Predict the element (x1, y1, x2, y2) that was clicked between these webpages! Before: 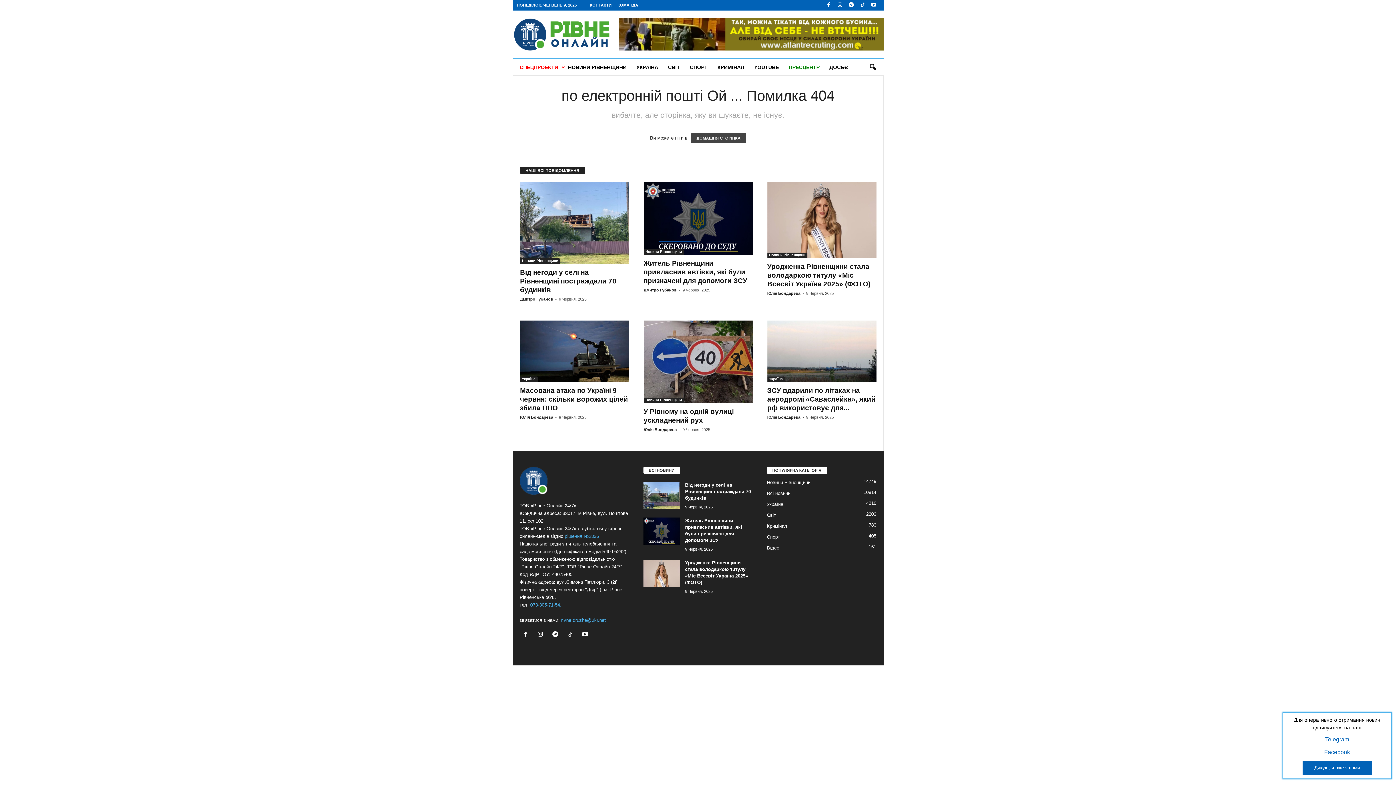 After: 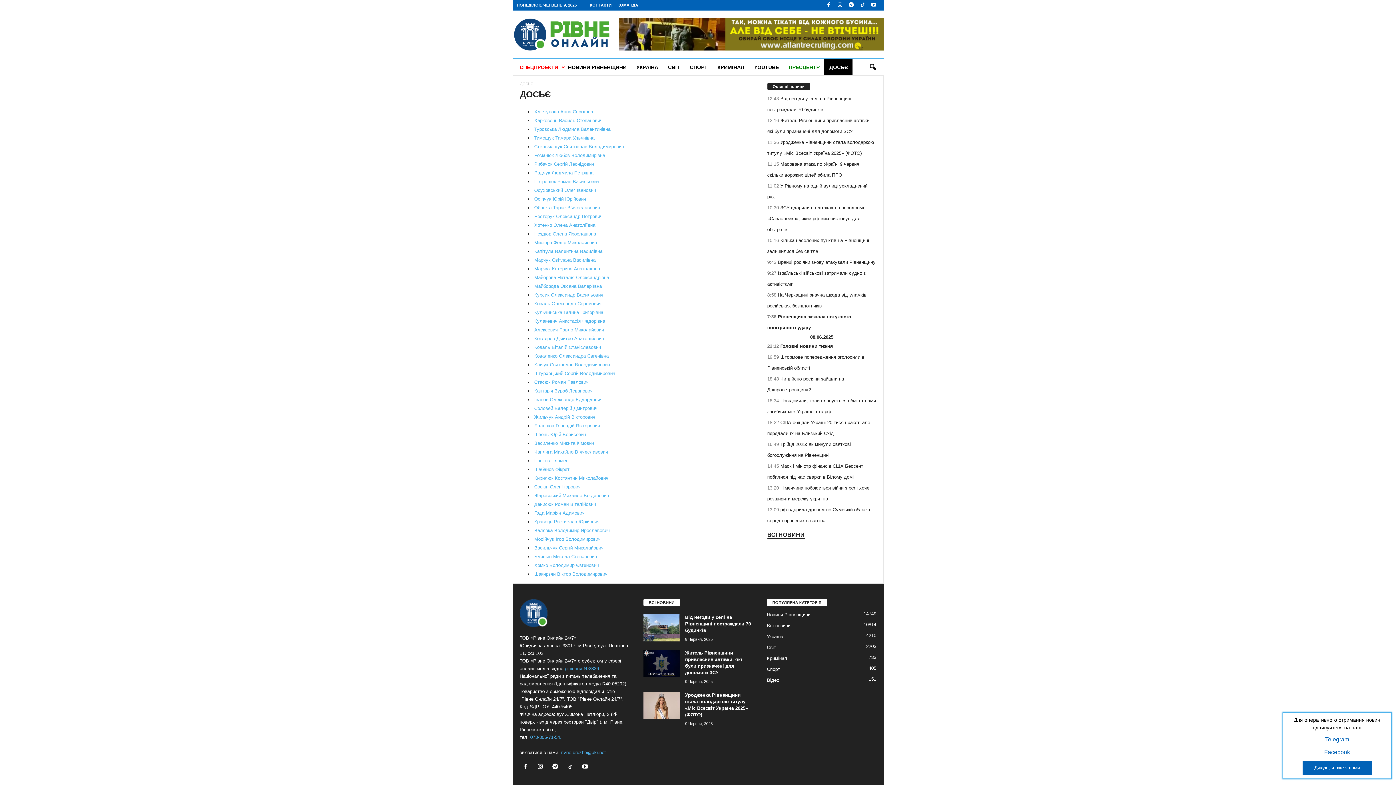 Action: label: ДОСЬЄ bbox: (824, 59, 852, 75)